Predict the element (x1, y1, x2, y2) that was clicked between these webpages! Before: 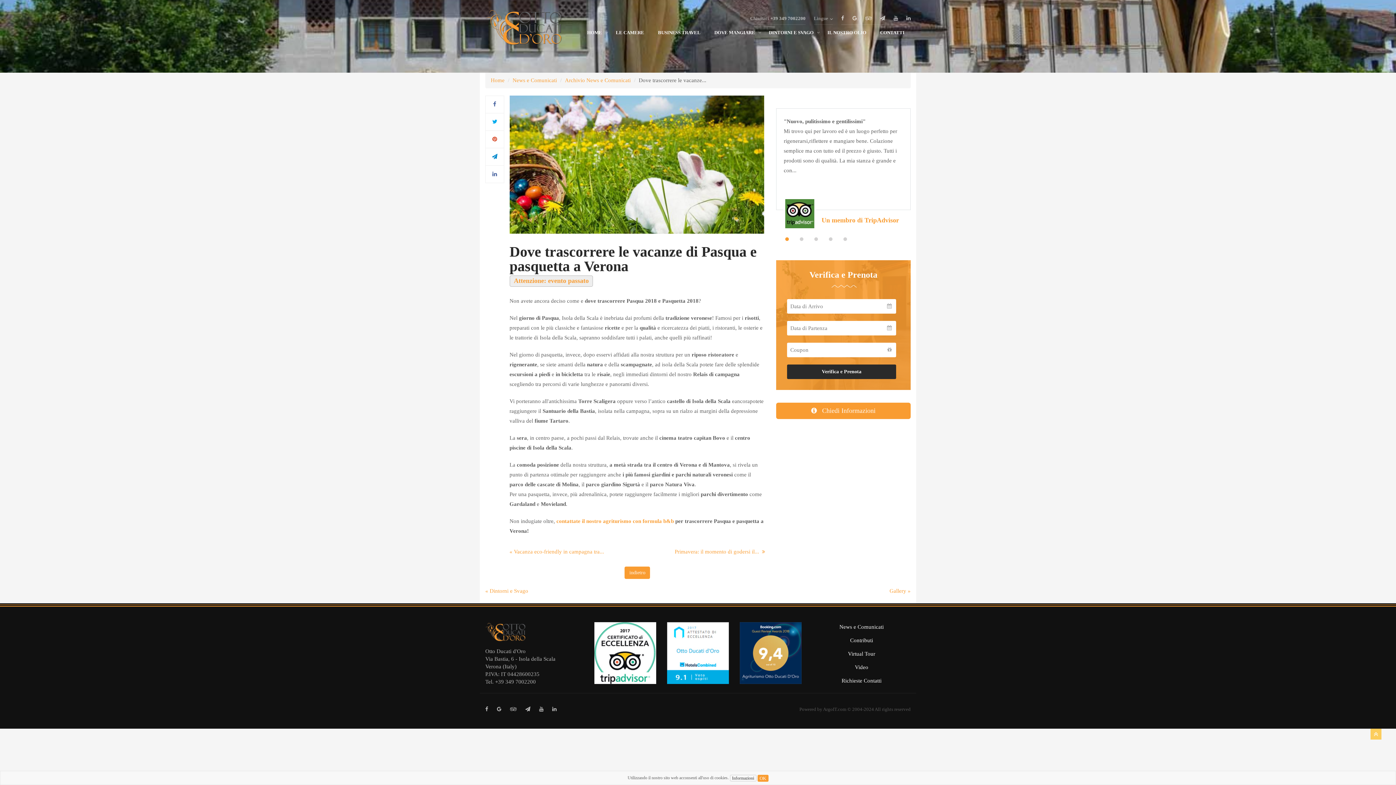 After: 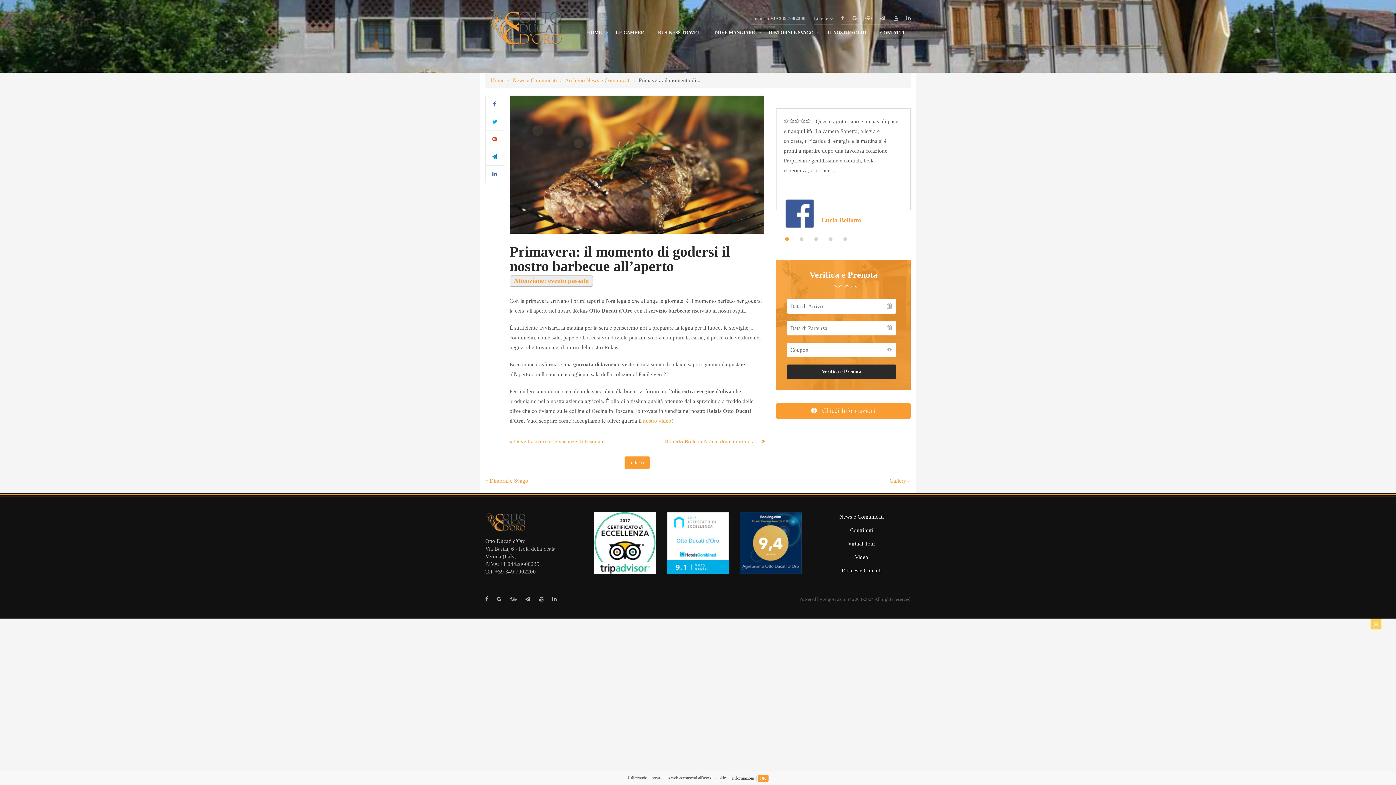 Action: label: Primavera: il momento di godersi il...   bbox: (674, 549, 765, 554)